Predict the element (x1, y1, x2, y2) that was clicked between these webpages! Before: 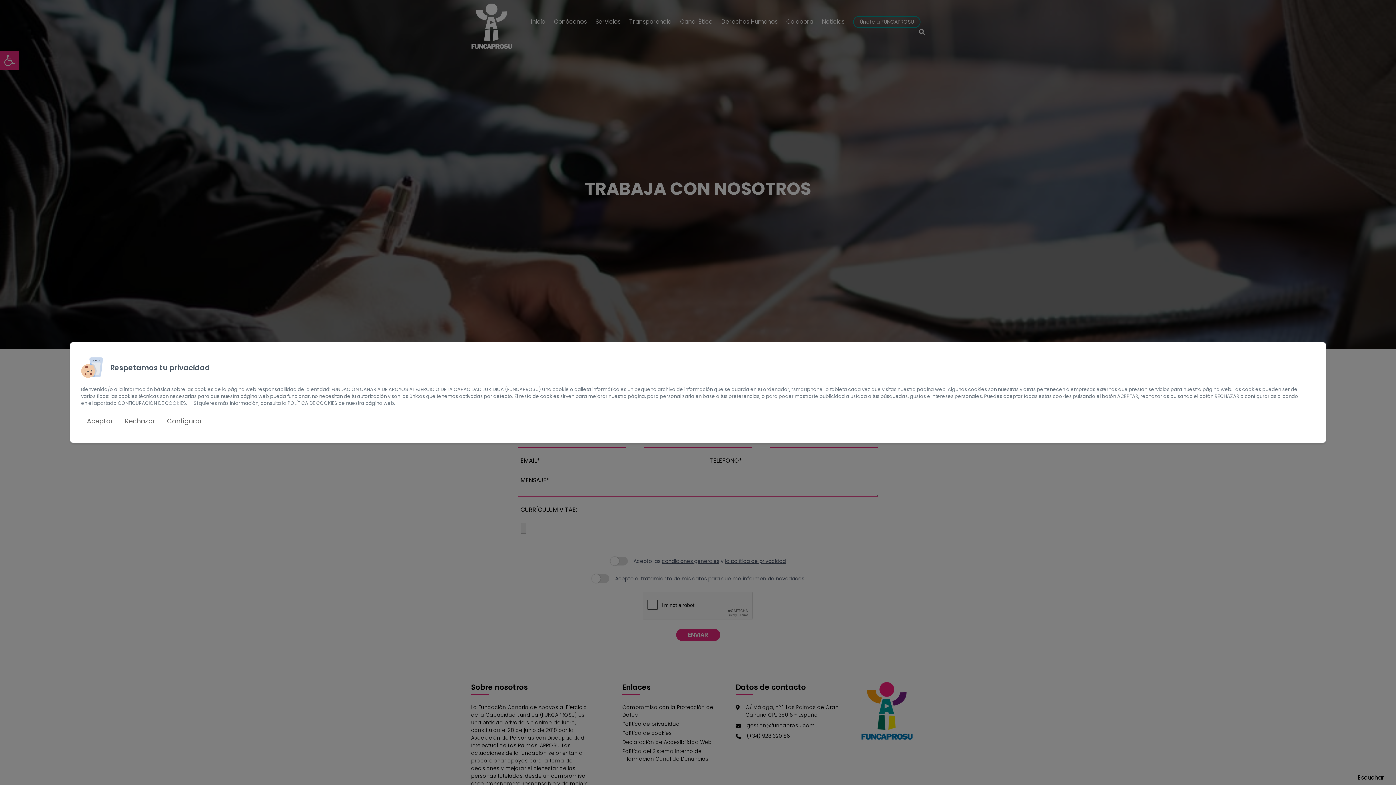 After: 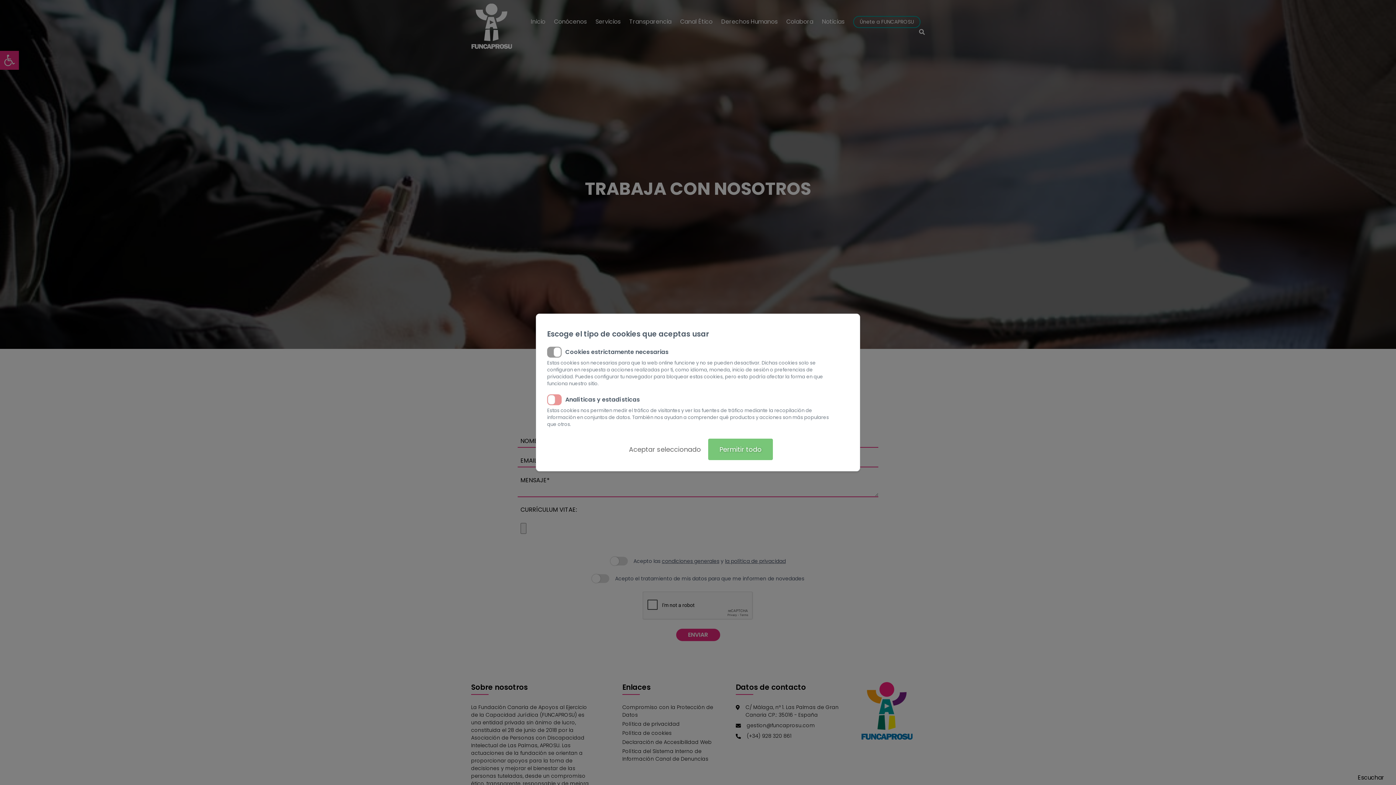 Action: label: Configurar bbox: (161, 410, 208, 432)